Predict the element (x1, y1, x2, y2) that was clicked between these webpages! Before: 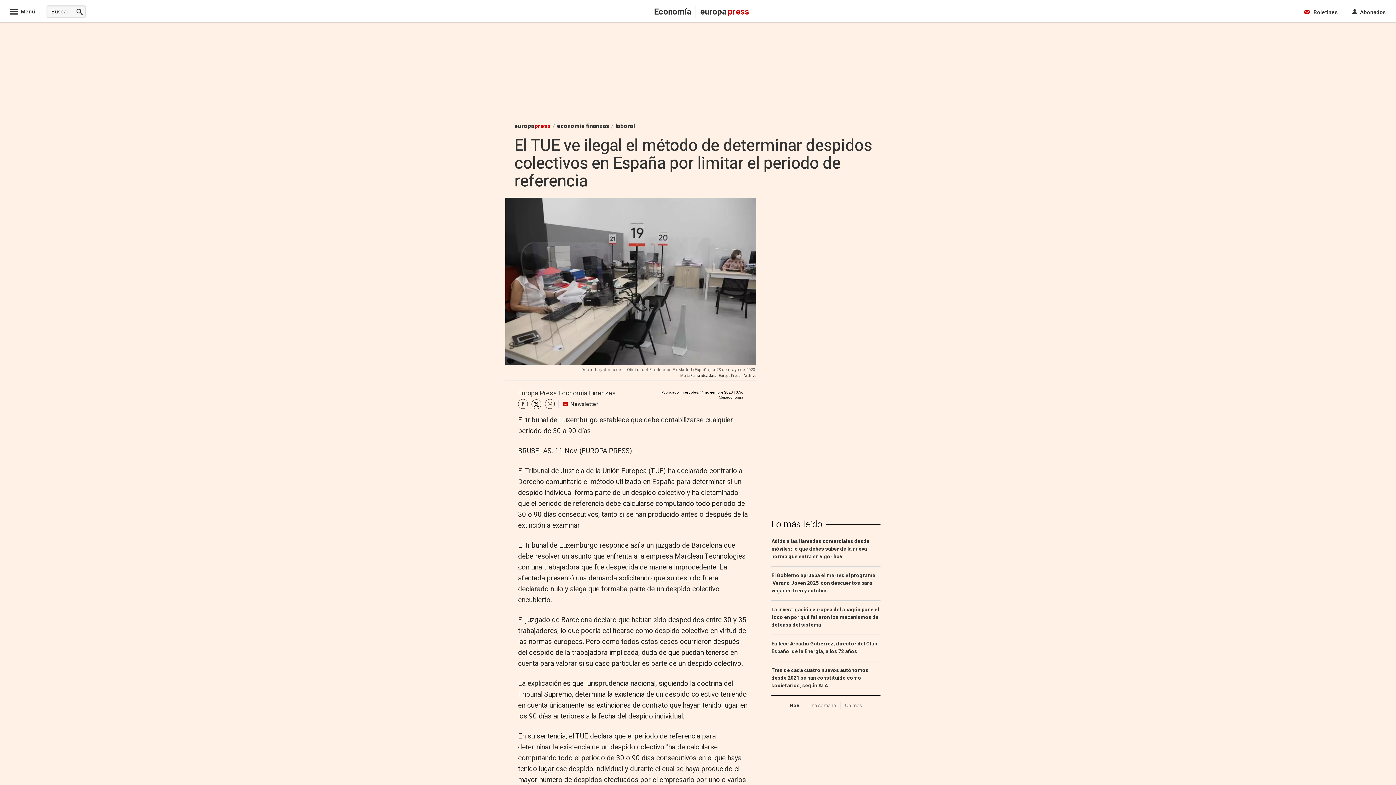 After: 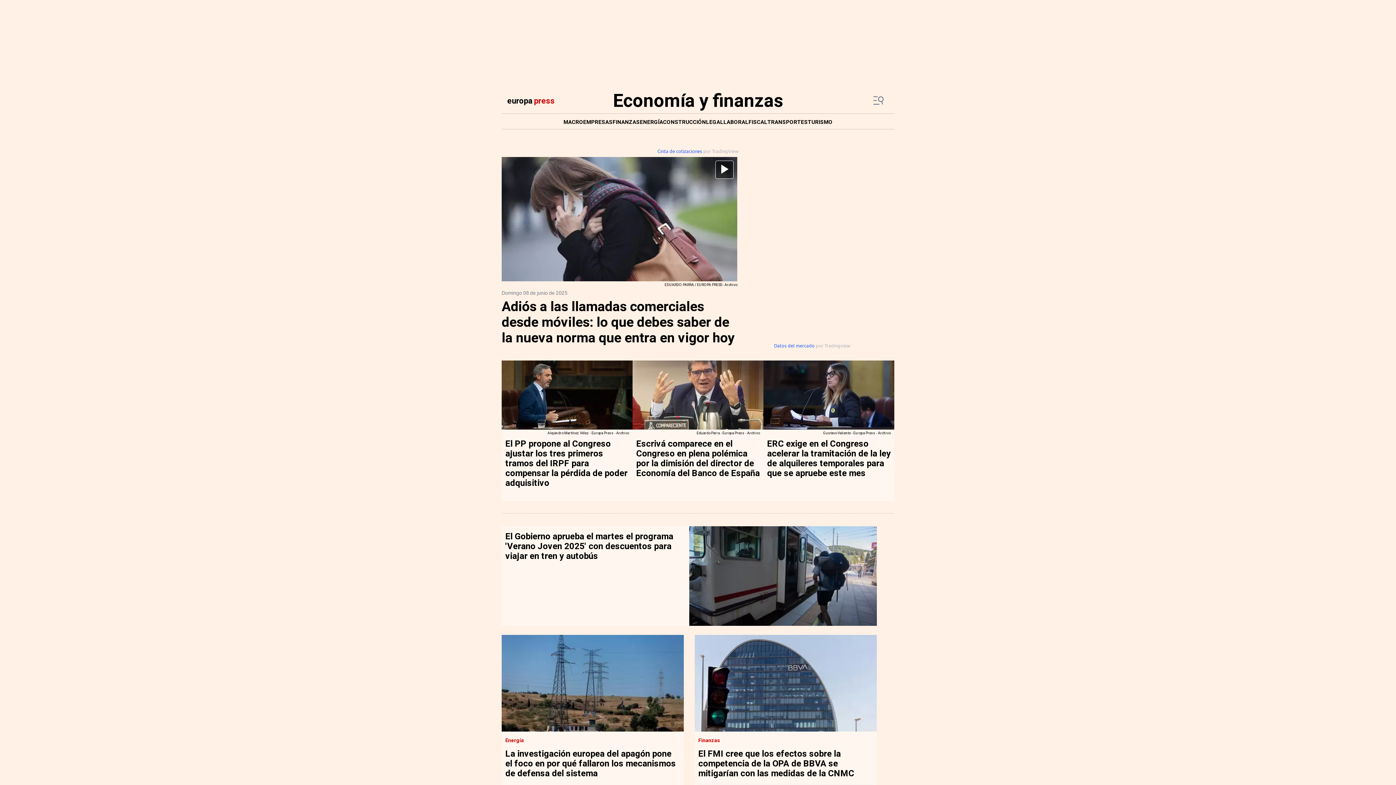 Action: bbox: (557, 121, 609, 130) label: economía finanzas